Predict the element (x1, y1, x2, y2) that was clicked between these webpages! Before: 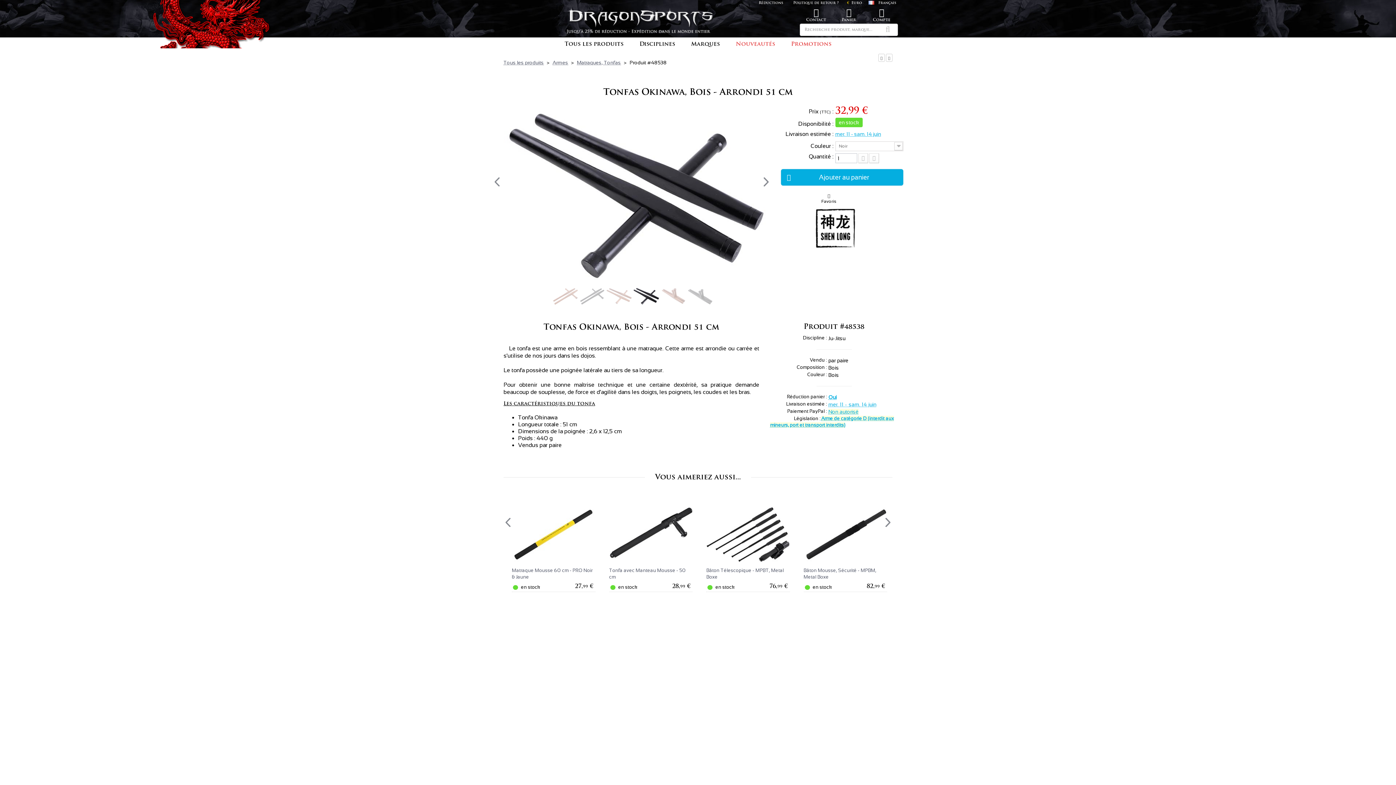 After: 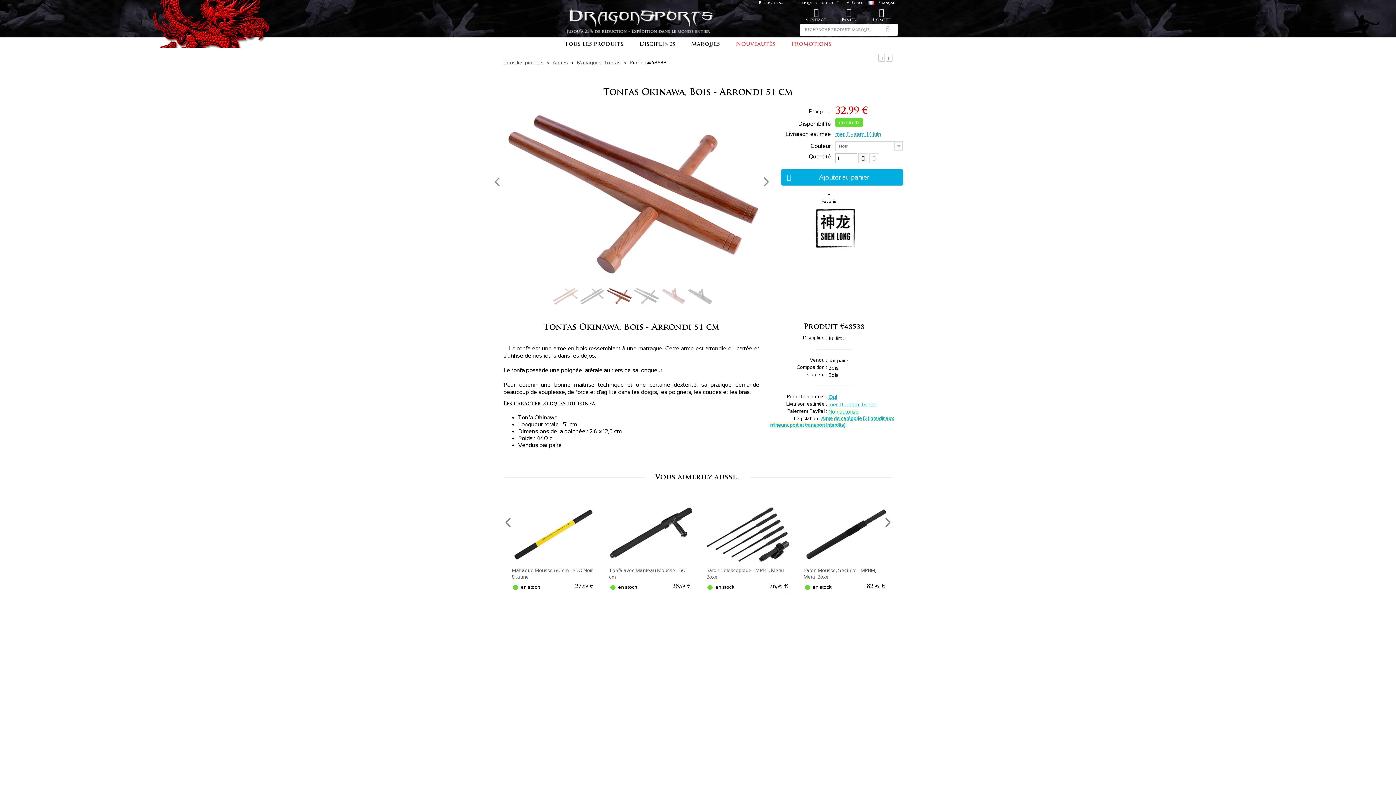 Action: bbox: (858, 153, 868, 163)